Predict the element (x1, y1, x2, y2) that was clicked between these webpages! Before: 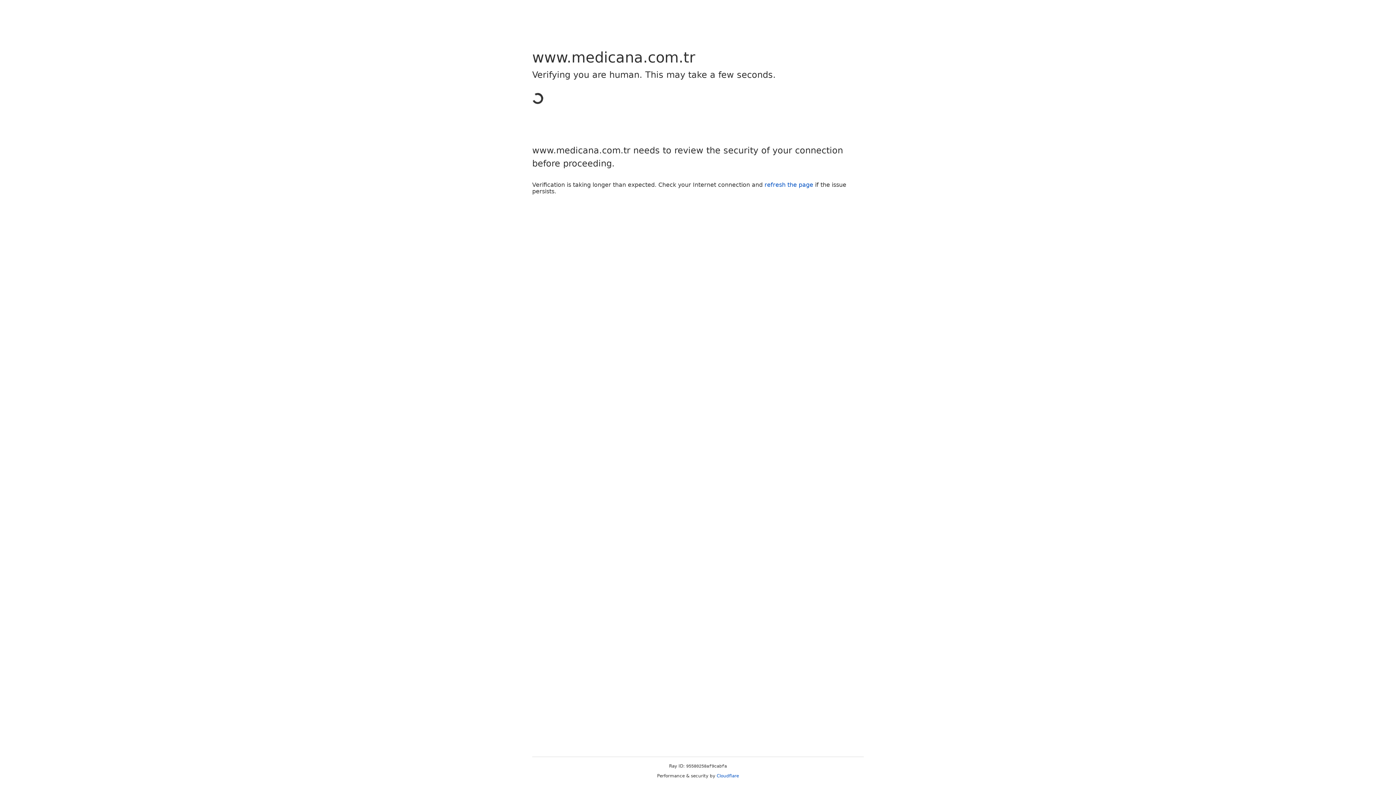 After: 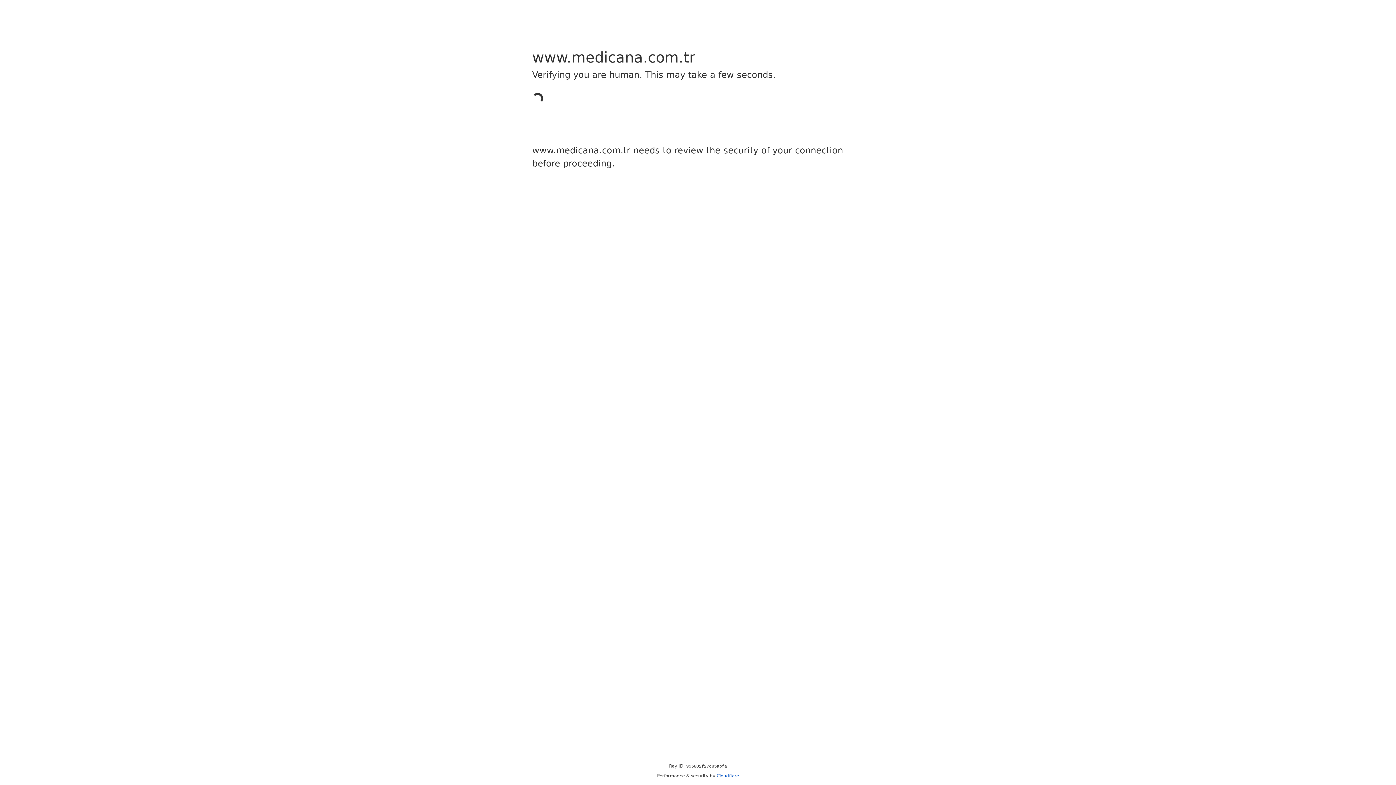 Action: label: Cloudflare bbox: (716, 773, 739, 778)